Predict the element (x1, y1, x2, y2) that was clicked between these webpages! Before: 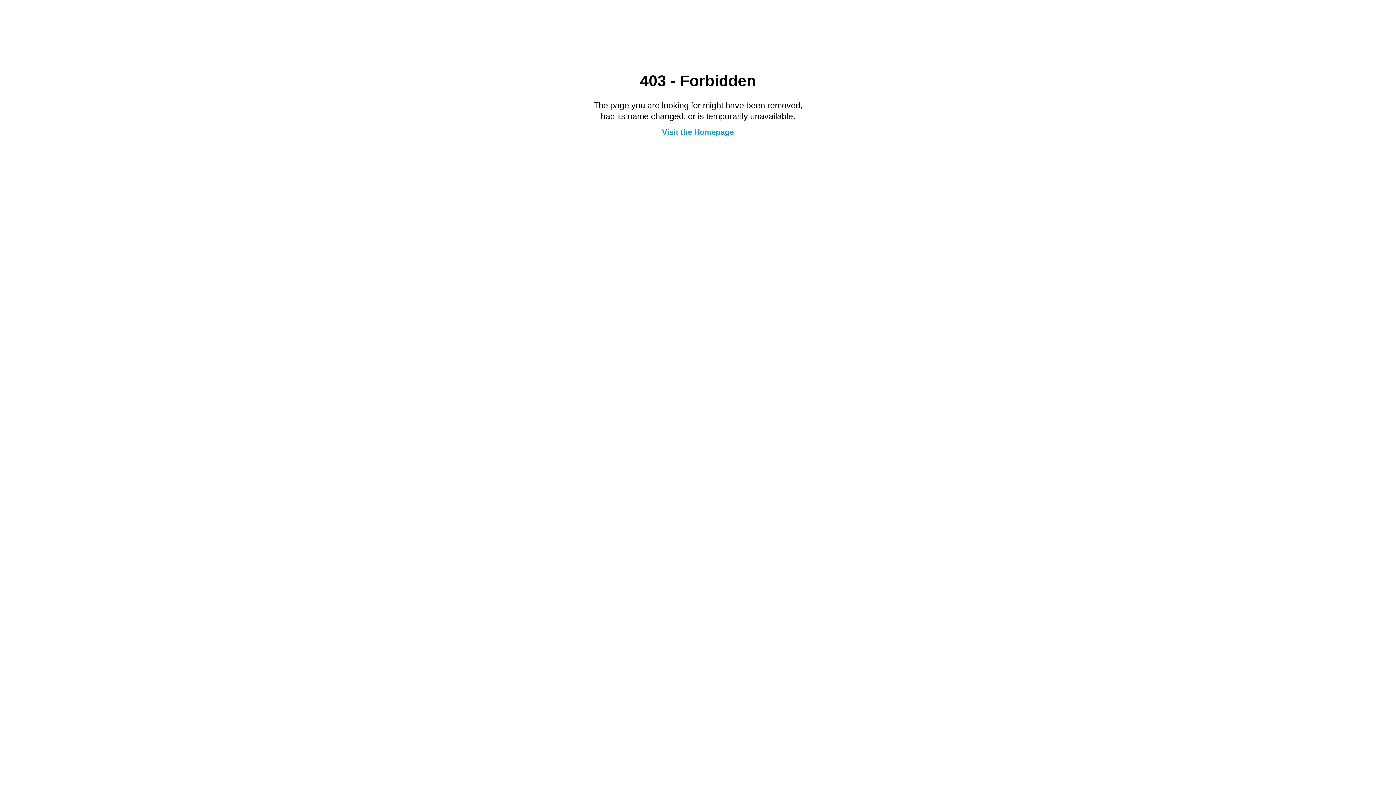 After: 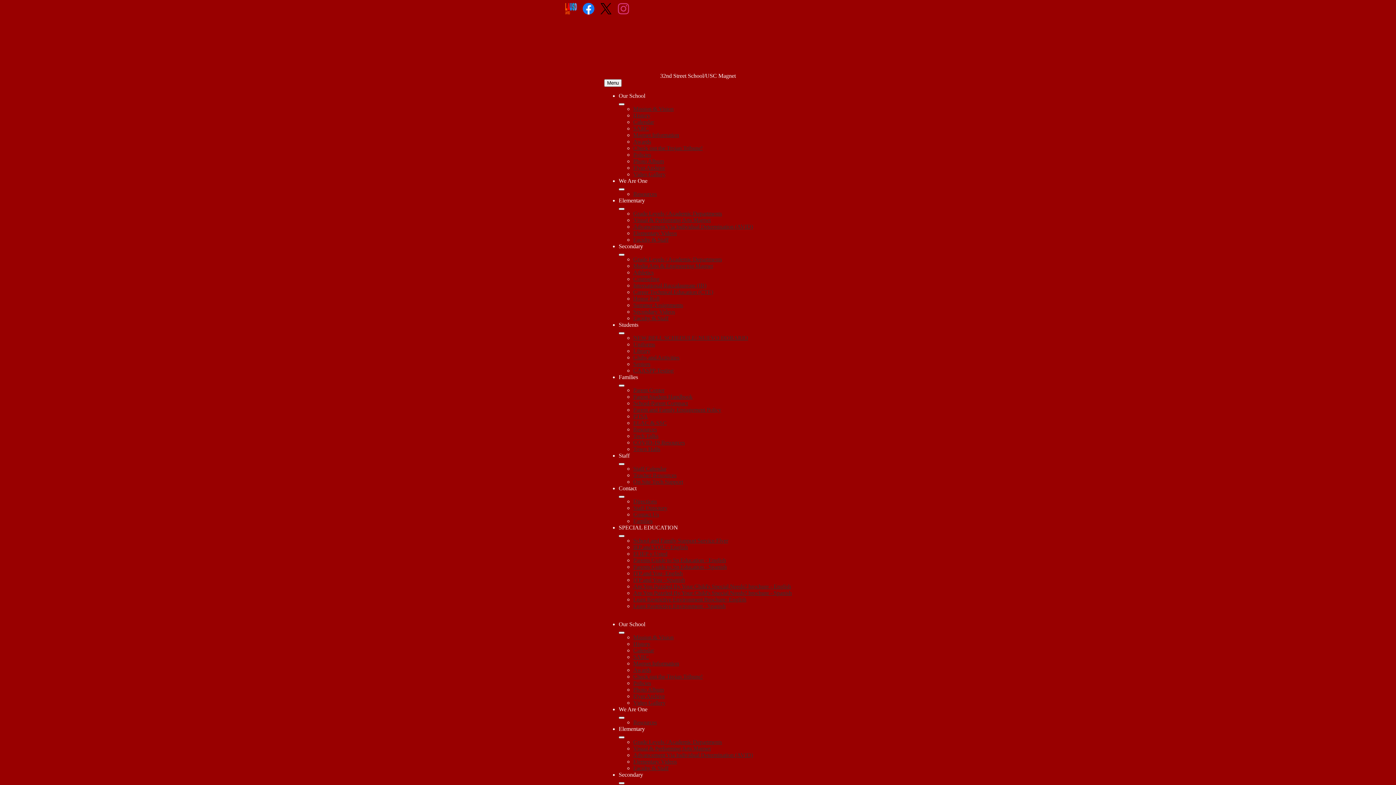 Action: label: Visit the Homepage bbox: (662, 127, 734, 136)